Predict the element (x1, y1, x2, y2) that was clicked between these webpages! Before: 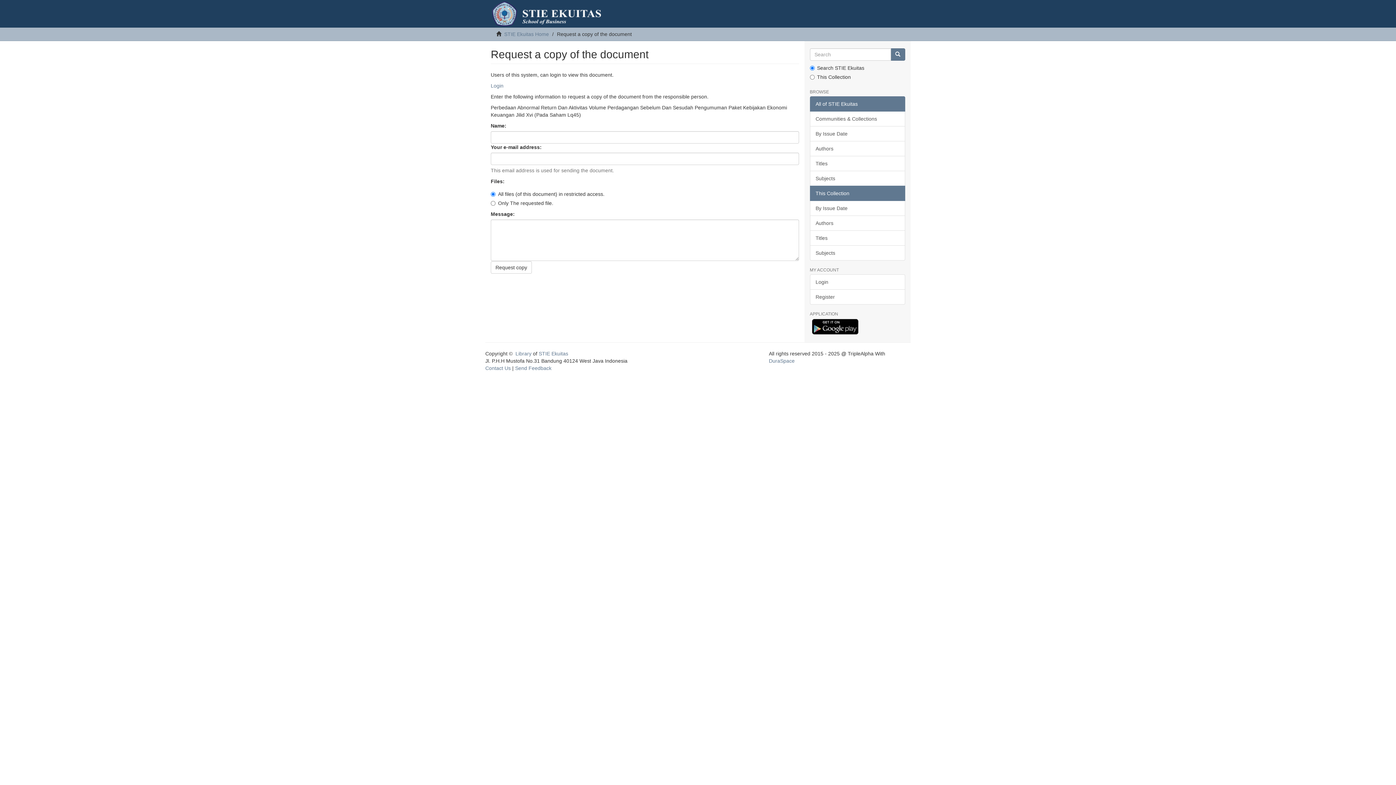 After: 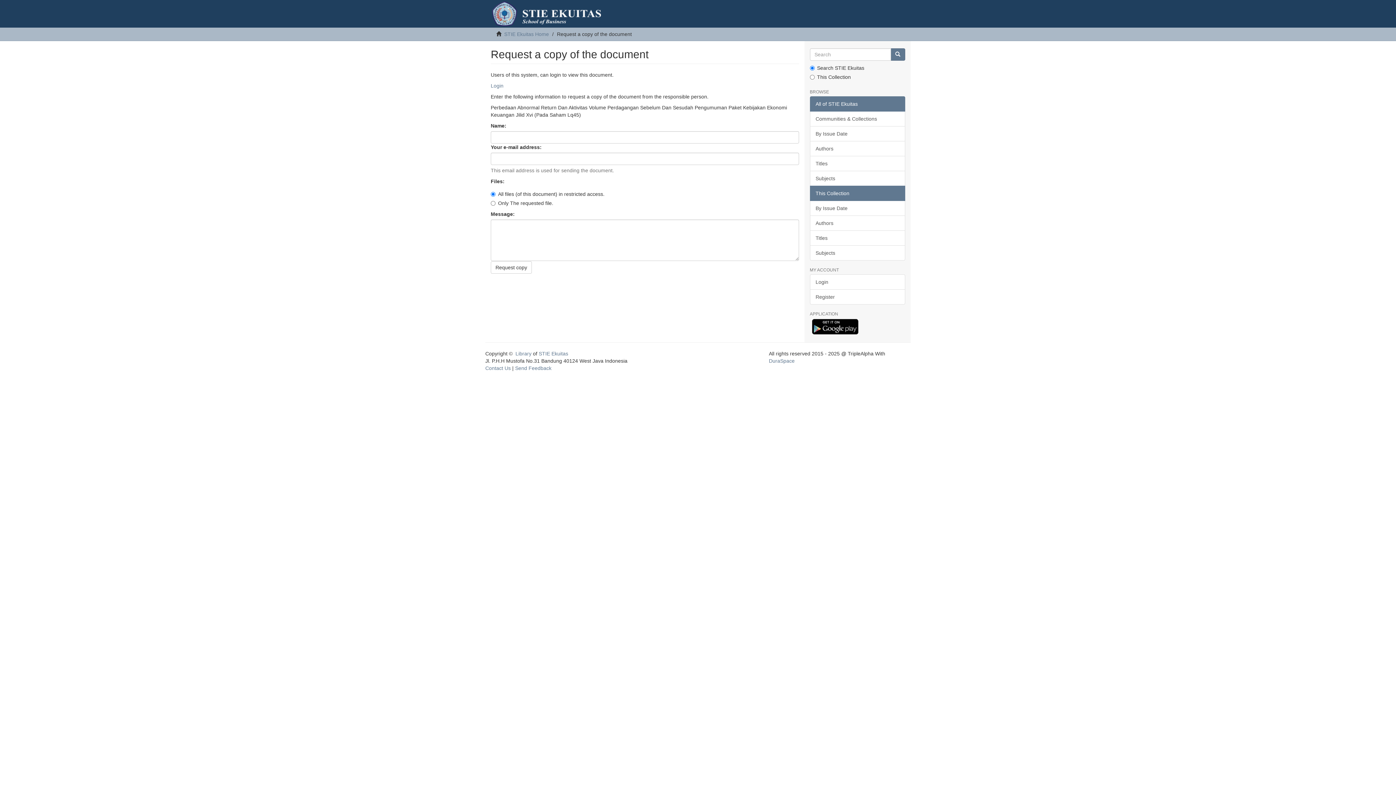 Action: bbox: (810, 185, 905, 201) label: This Collection